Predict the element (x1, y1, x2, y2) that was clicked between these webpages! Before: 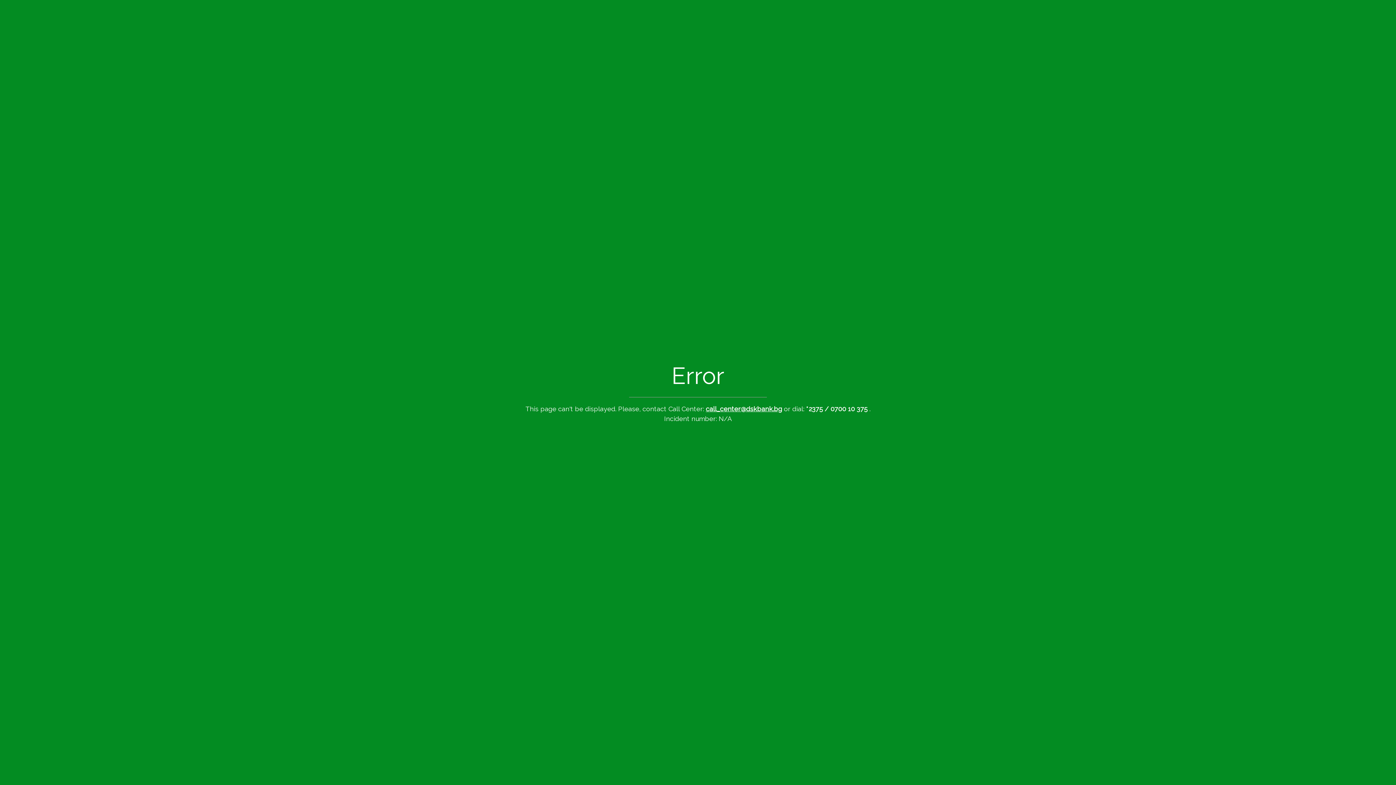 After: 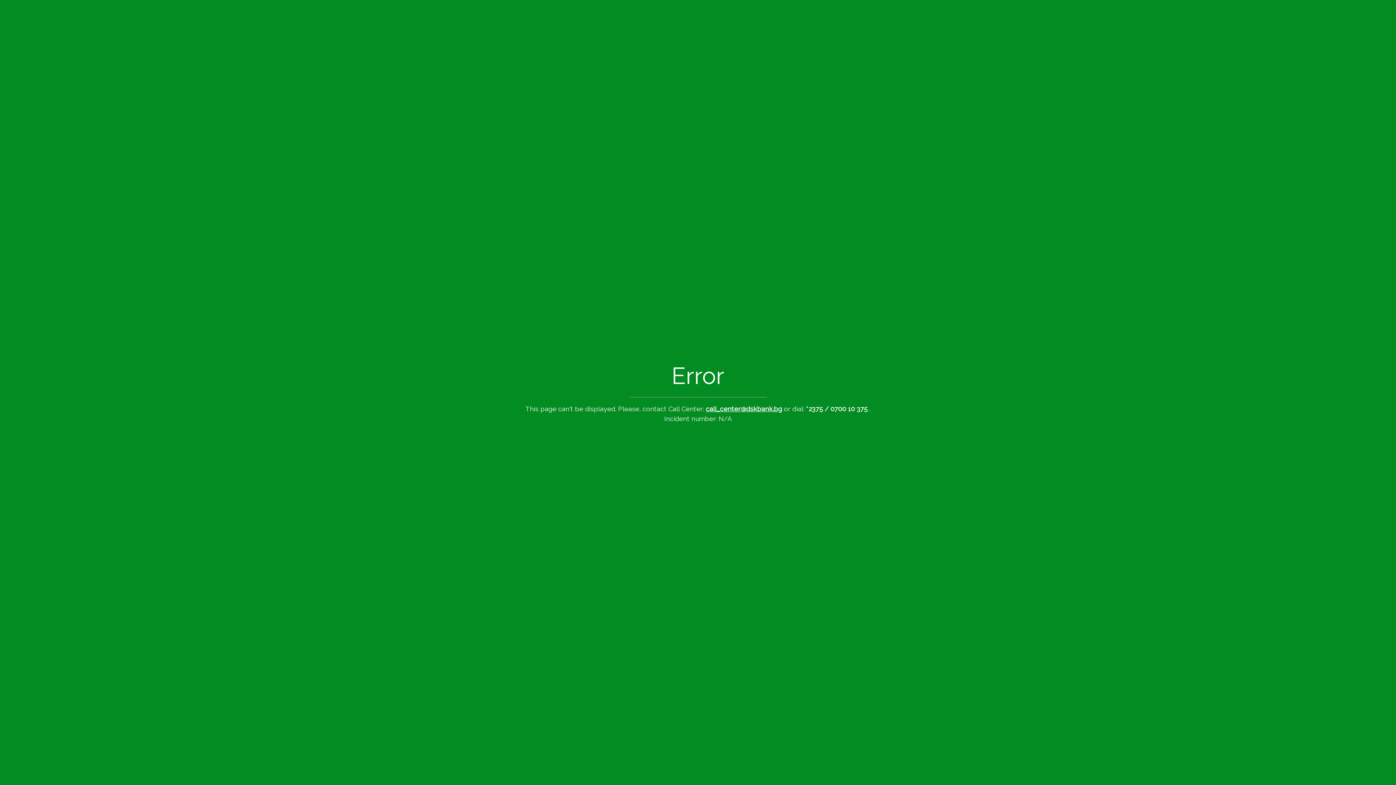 Action: label: call_center@dskbank.bg bbox: (706, 405, 782, 412)